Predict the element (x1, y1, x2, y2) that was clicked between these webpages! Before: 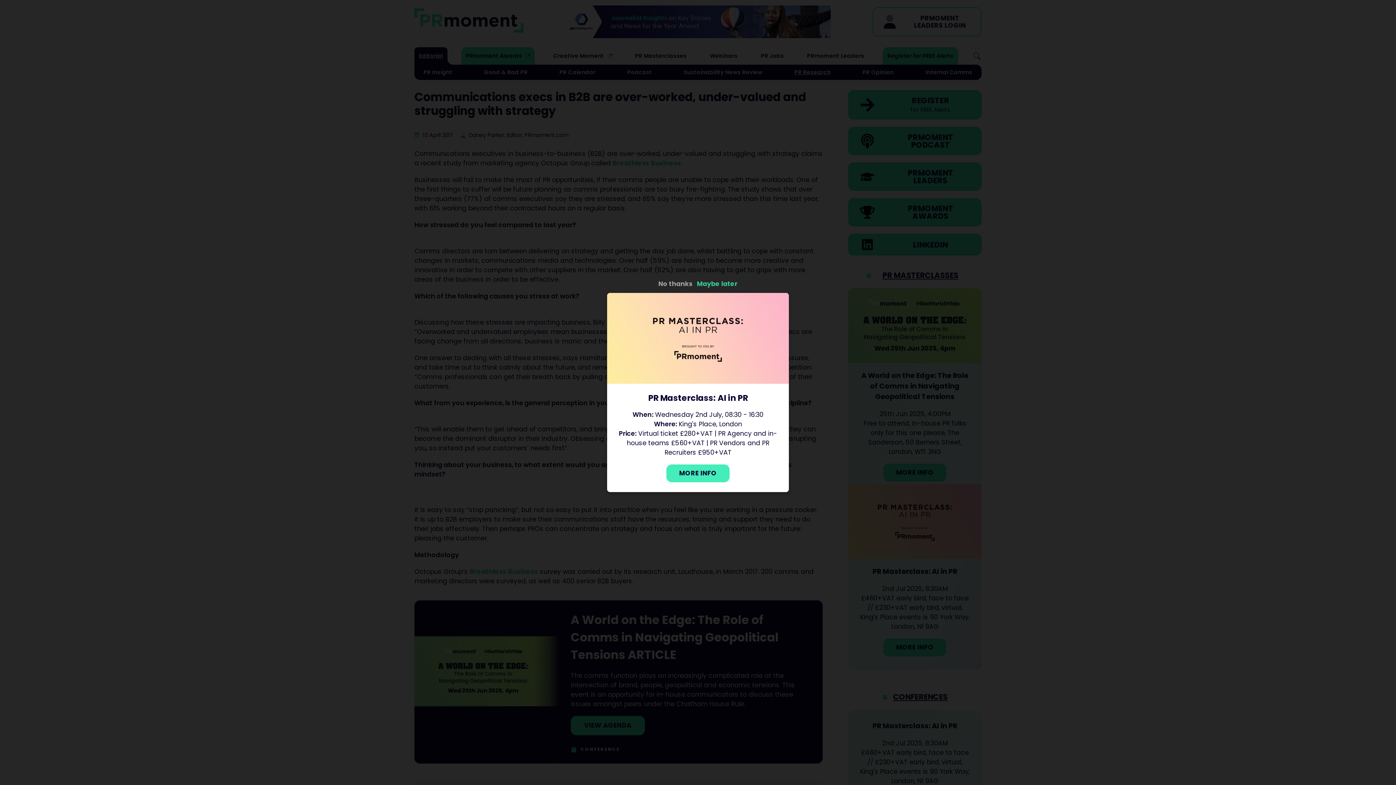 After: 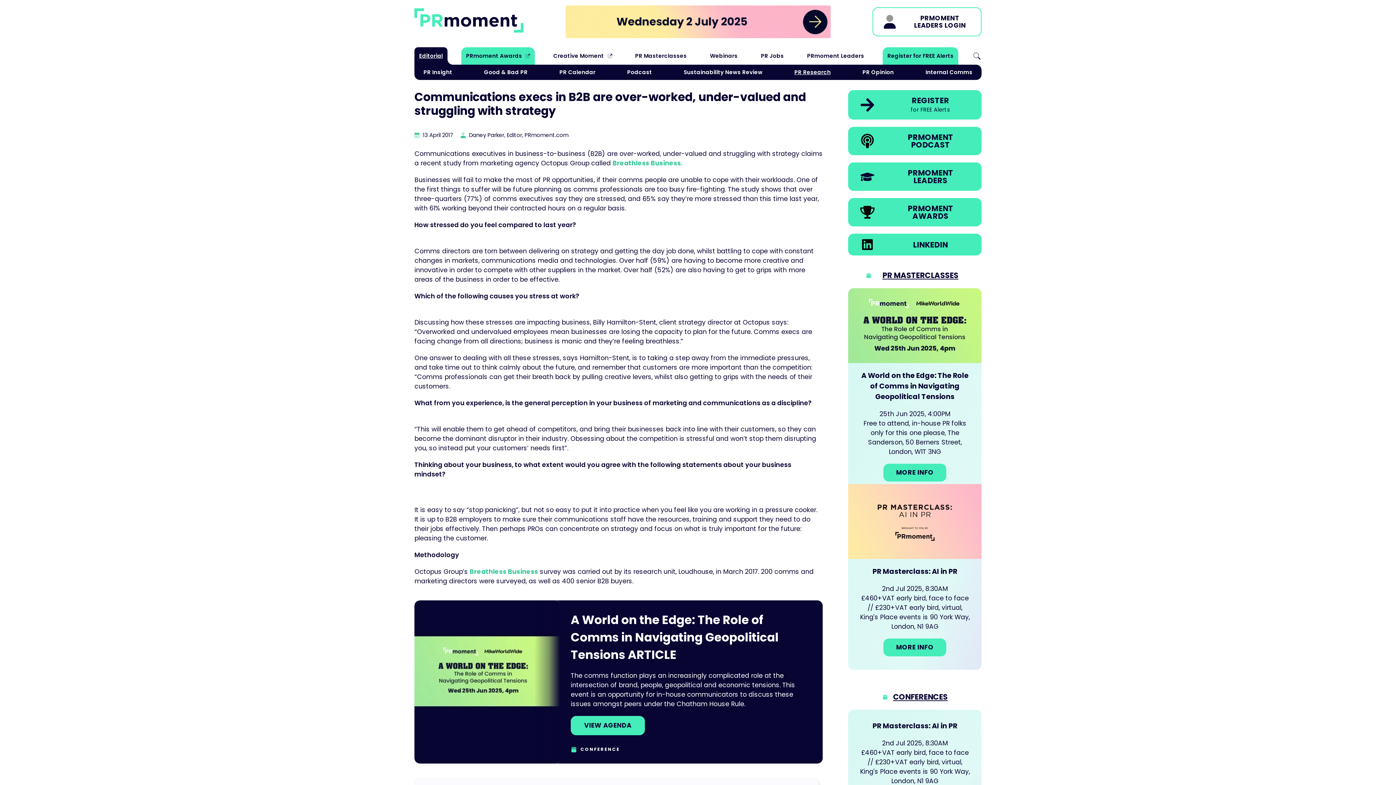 Action: label: No thanks bbox: (657, 278, 694, 289)